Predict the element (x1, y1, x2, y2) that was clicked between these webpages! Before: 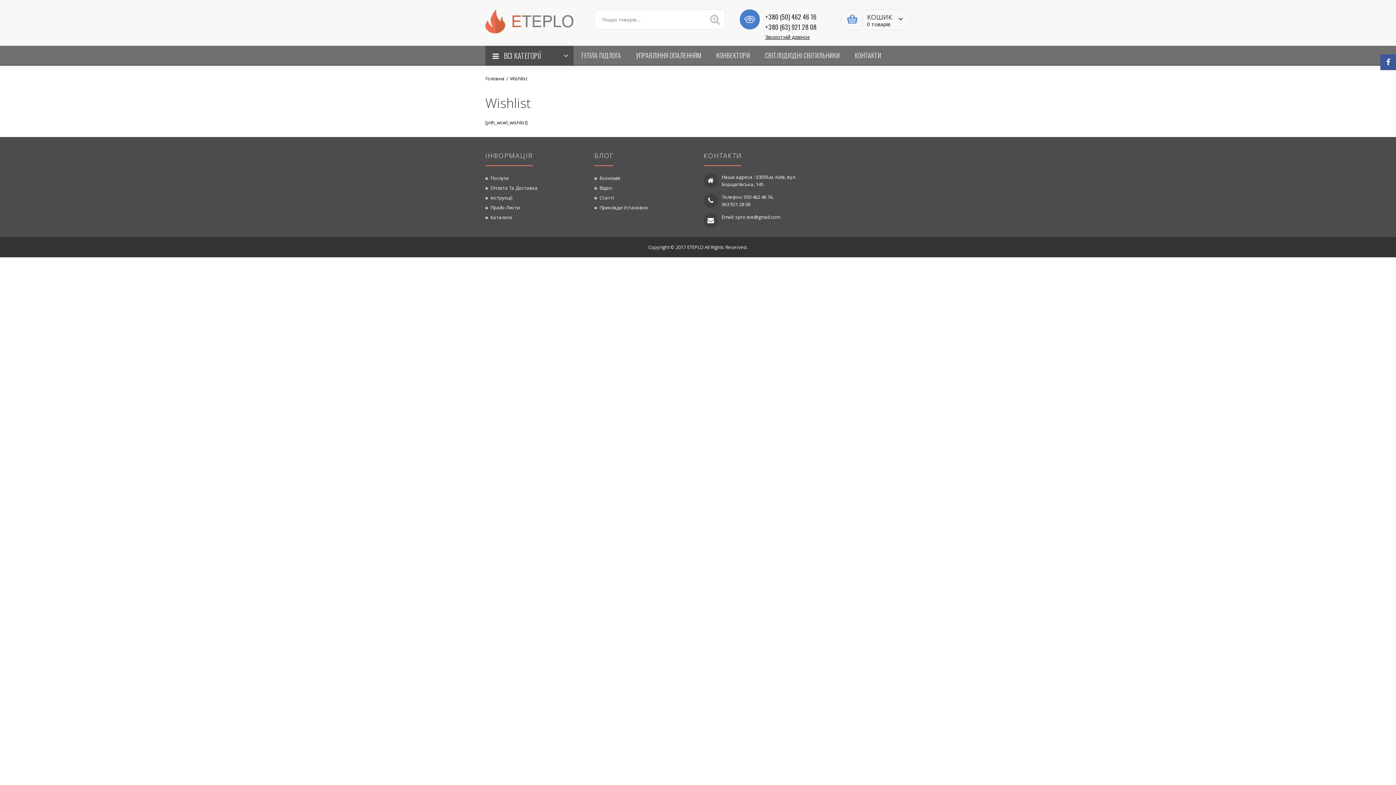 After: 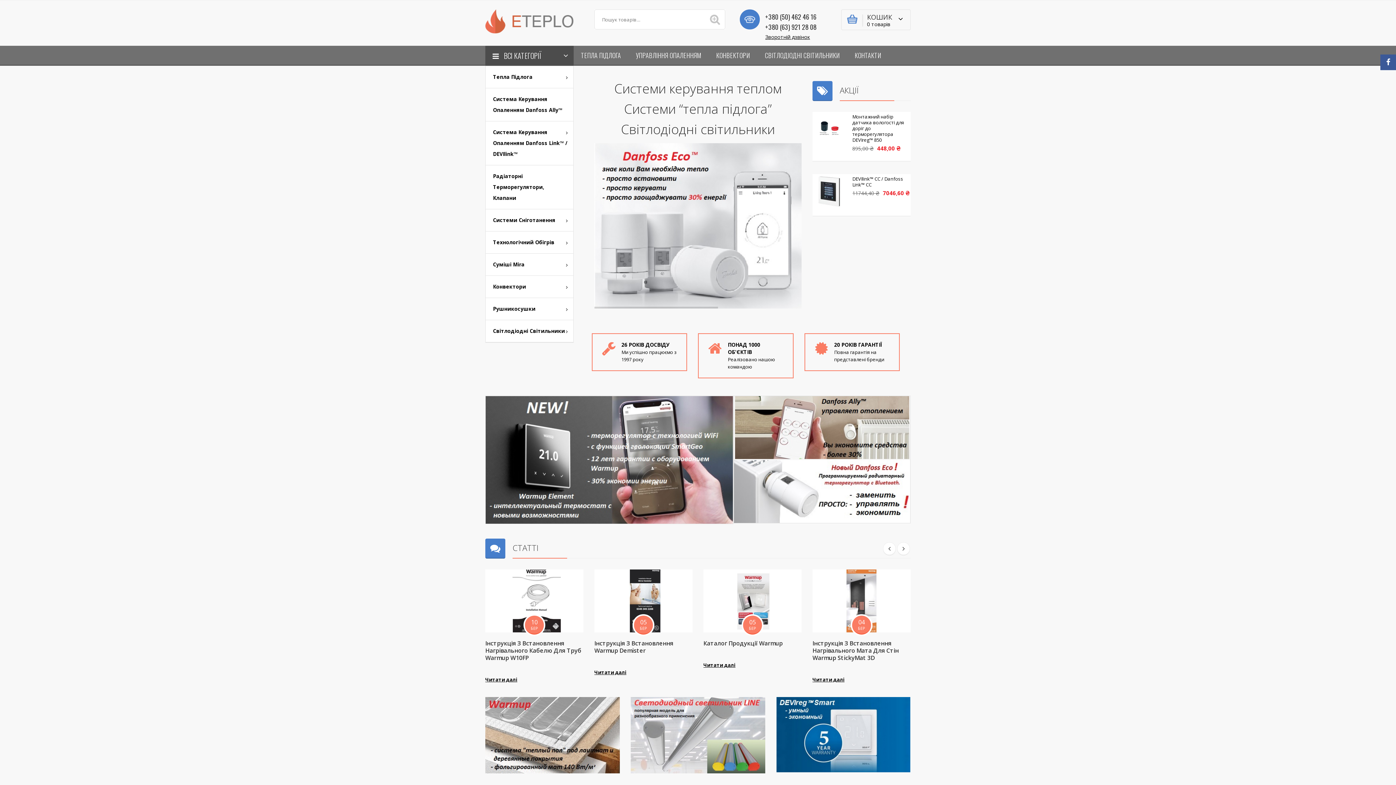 Action: bbox: (485, 17, 583, 24)